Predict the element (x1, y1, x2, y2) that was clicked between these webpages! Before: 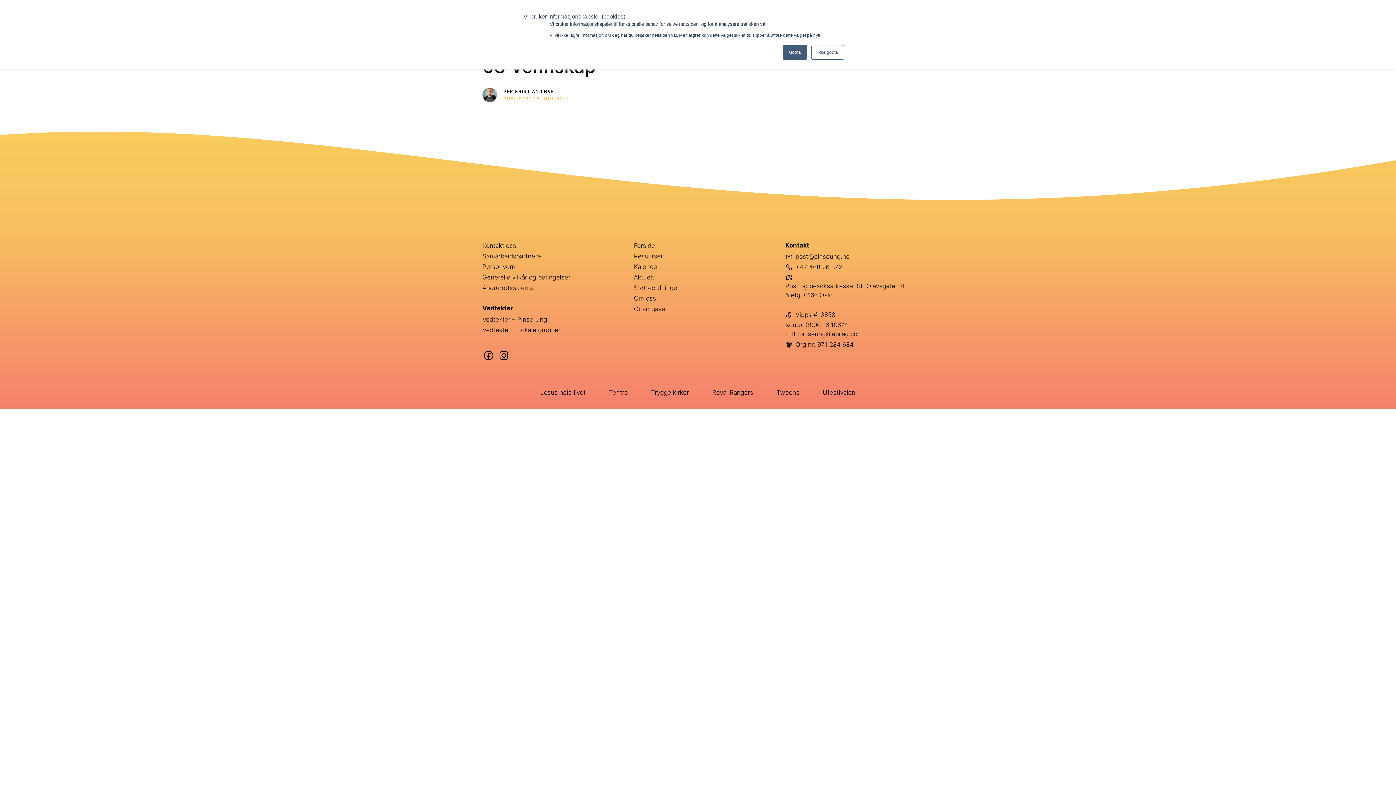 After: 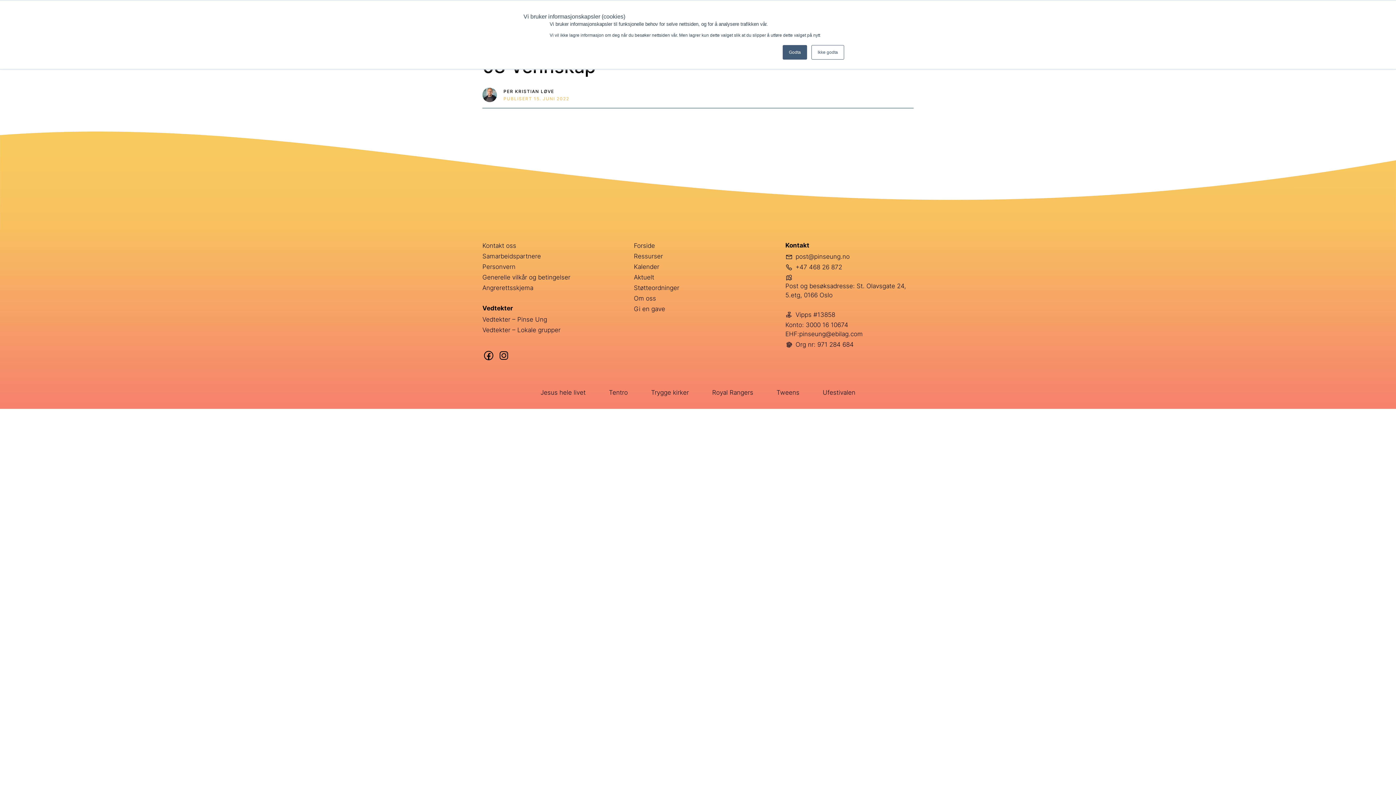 Action: bbox: (482, 346, 494, 365)